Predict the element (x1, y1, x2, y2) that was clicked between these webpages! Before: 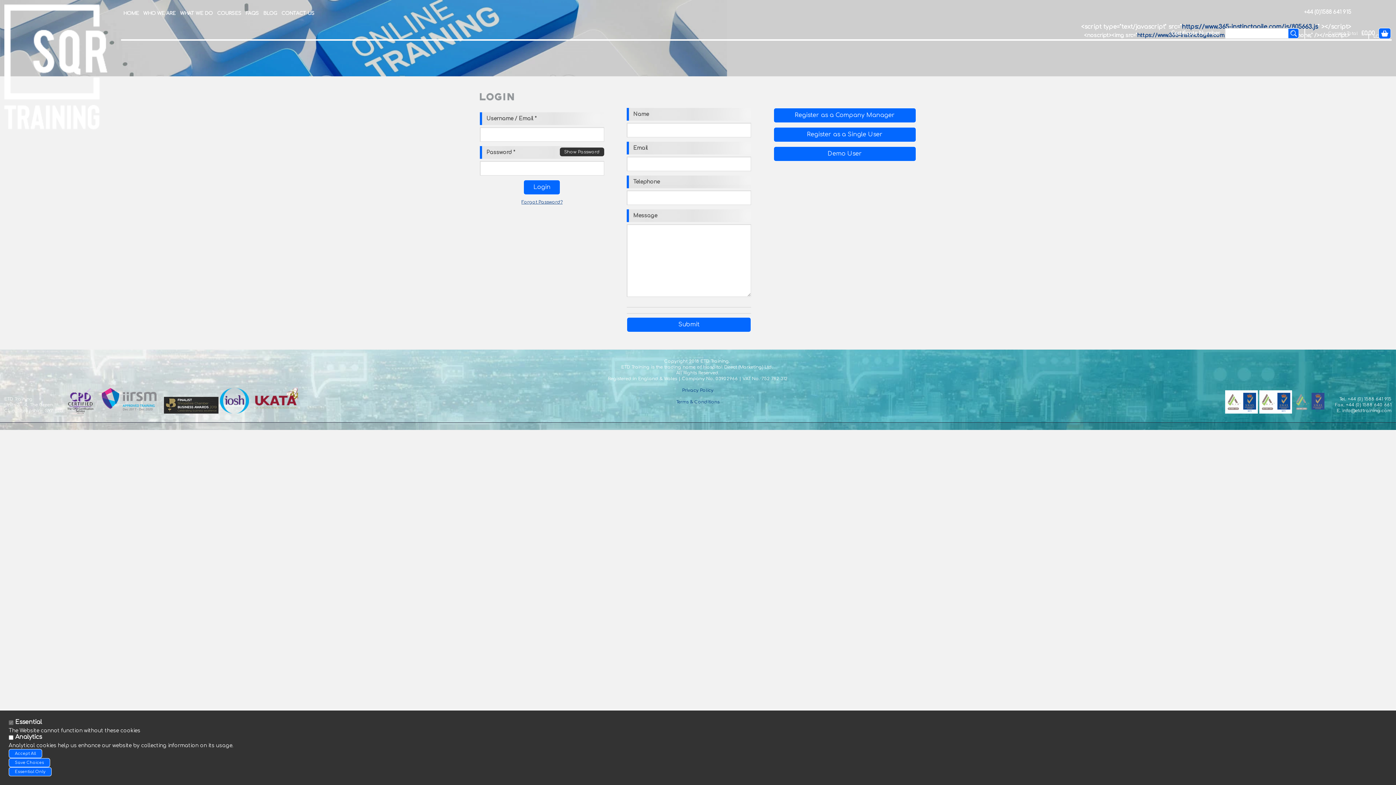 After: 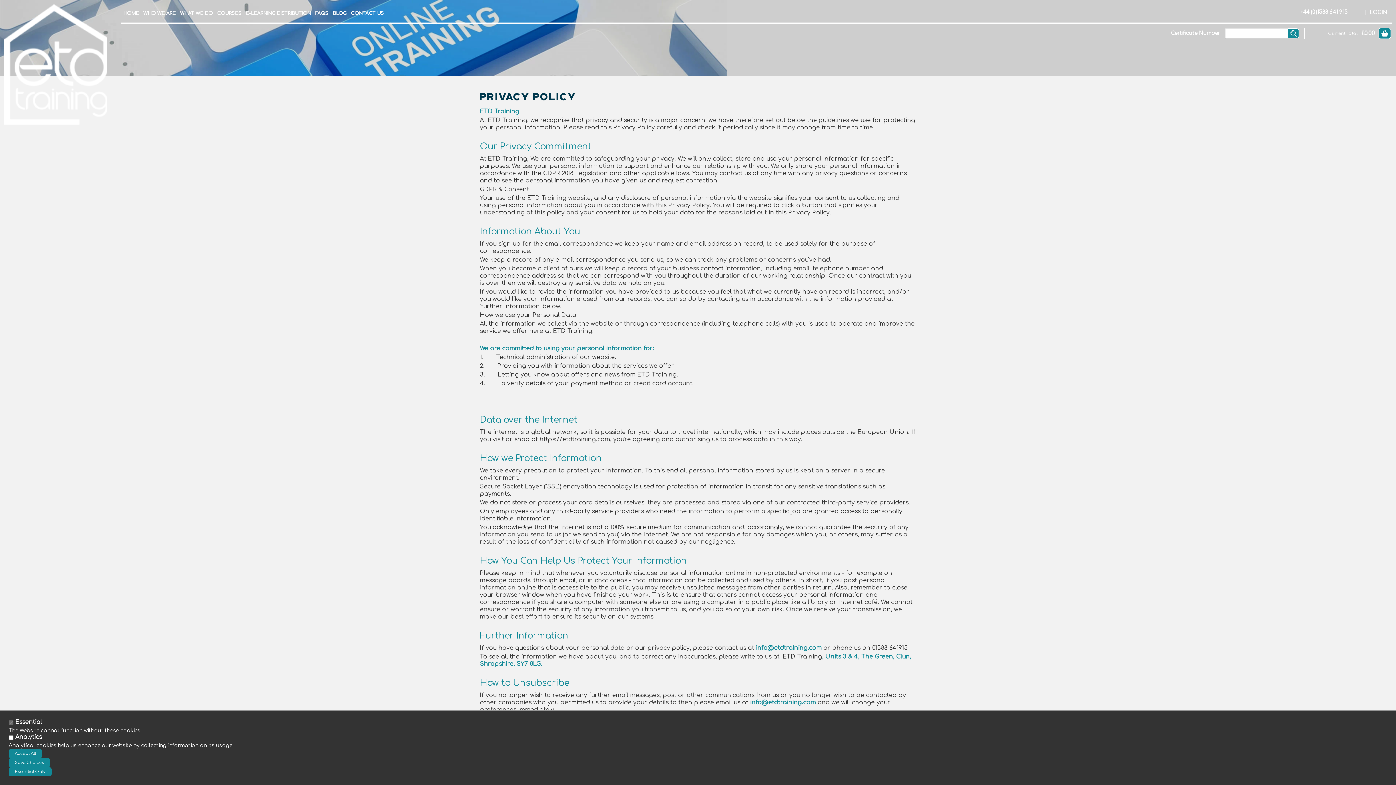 Action: bbox: (682, 388, 713, 393) label: Privacy Policy